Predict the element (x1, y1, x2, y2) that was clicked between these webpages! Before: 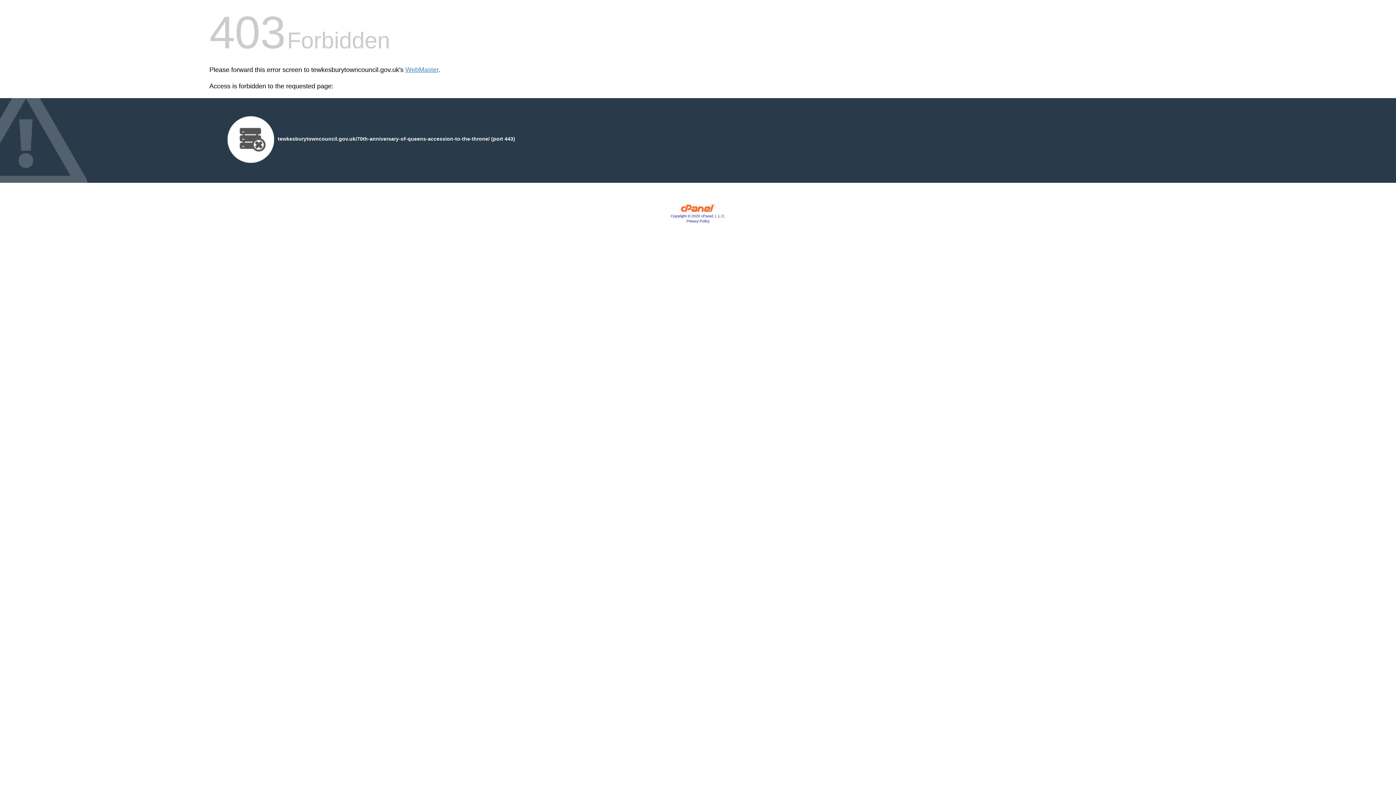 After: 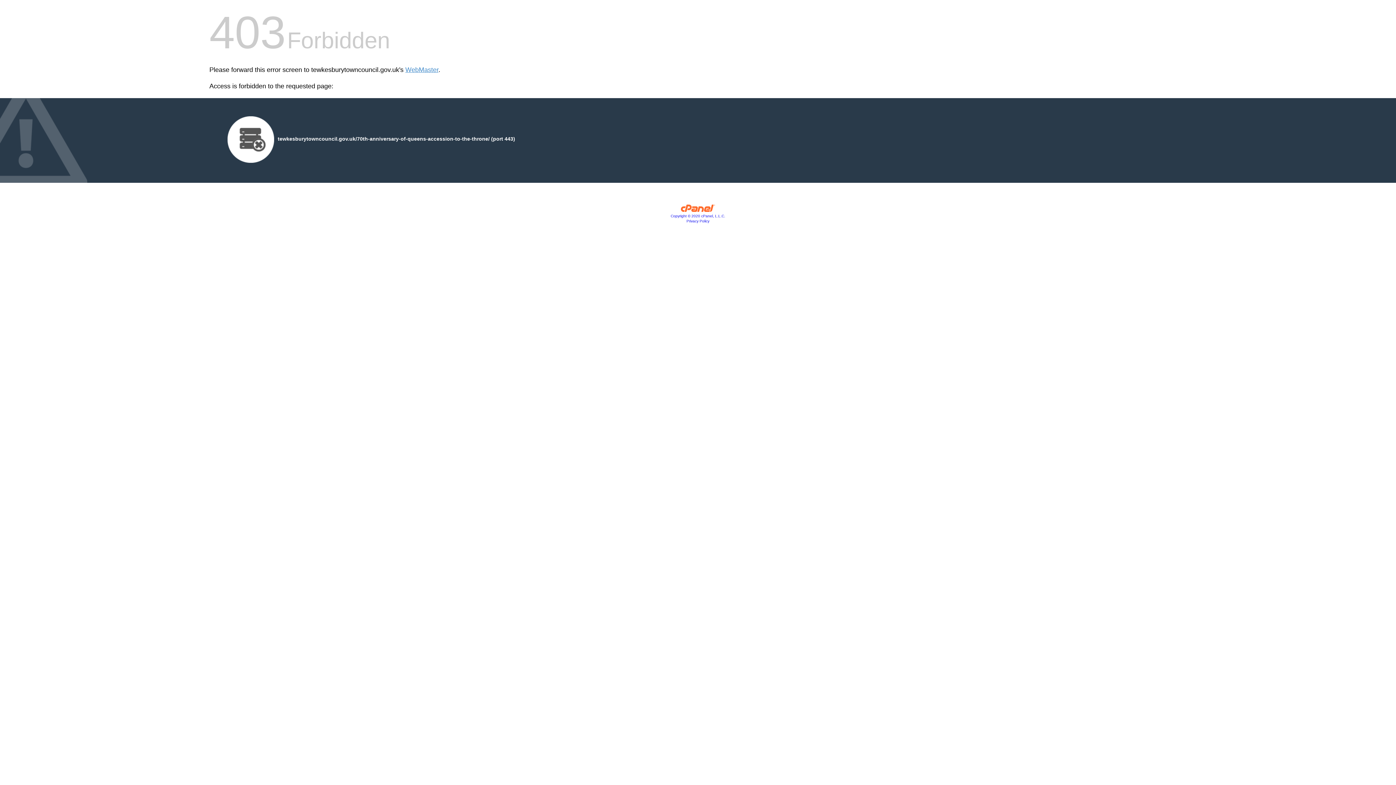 Action: bbox: (680, 207, 715, 213)